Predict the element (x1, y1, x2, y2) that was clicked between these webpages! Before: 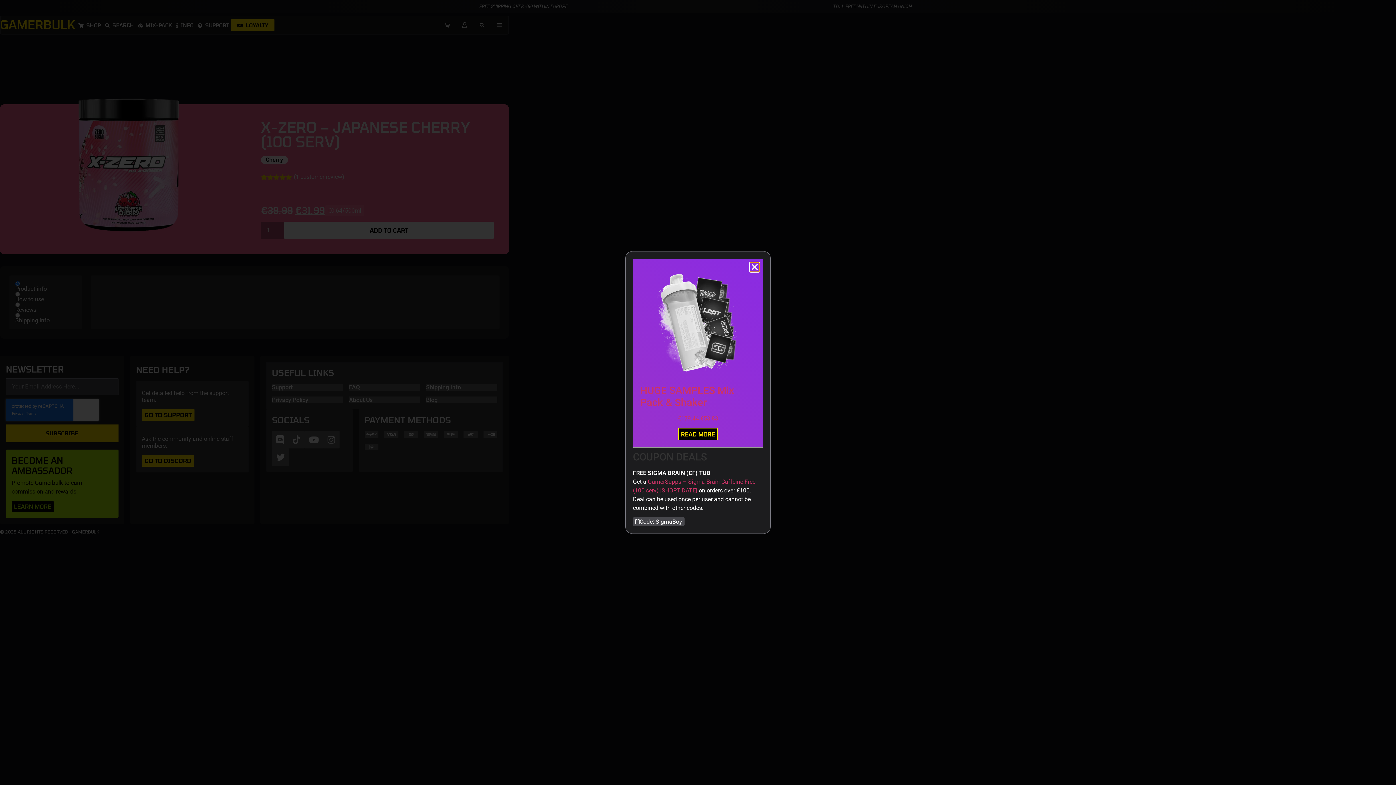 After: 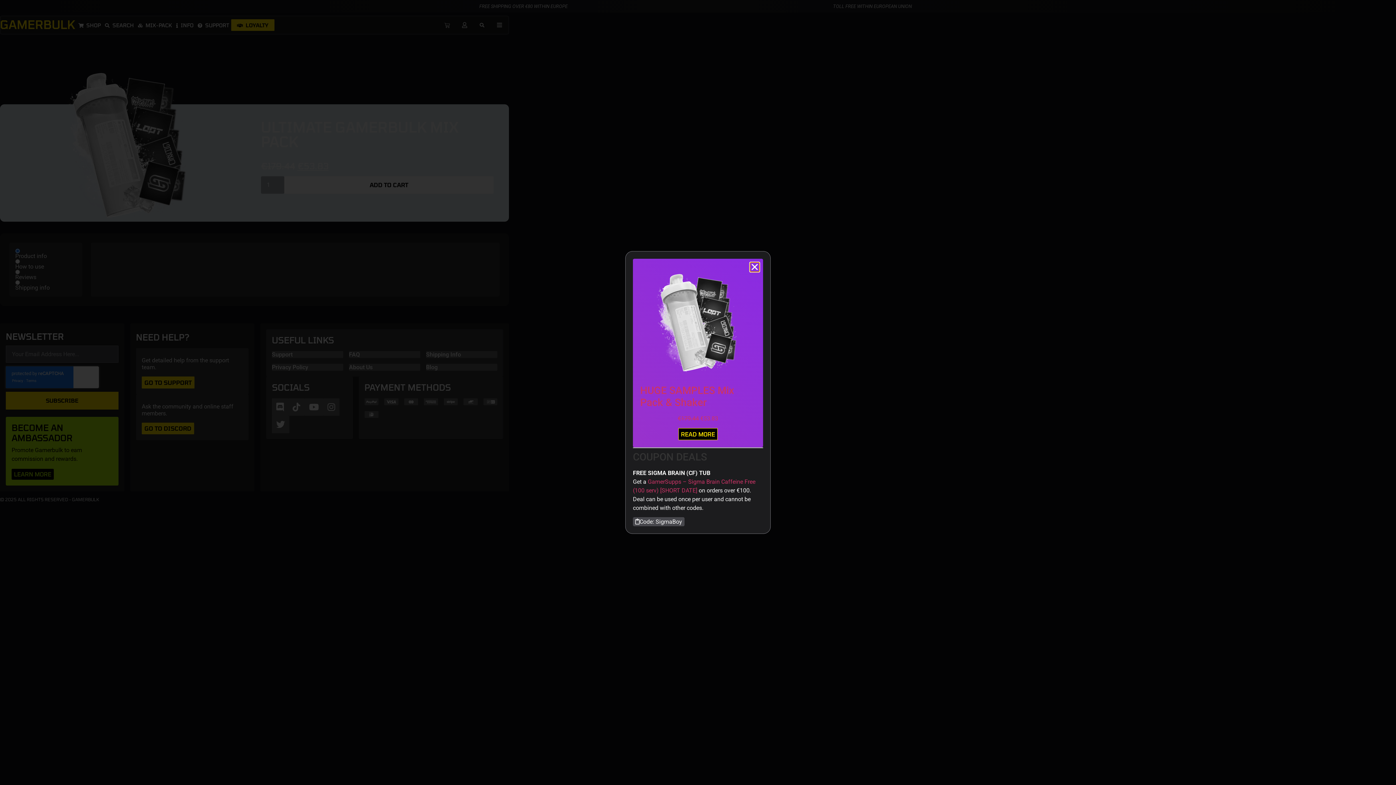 Action: bbox: (678, 428, 717, 440) label: READ MORE